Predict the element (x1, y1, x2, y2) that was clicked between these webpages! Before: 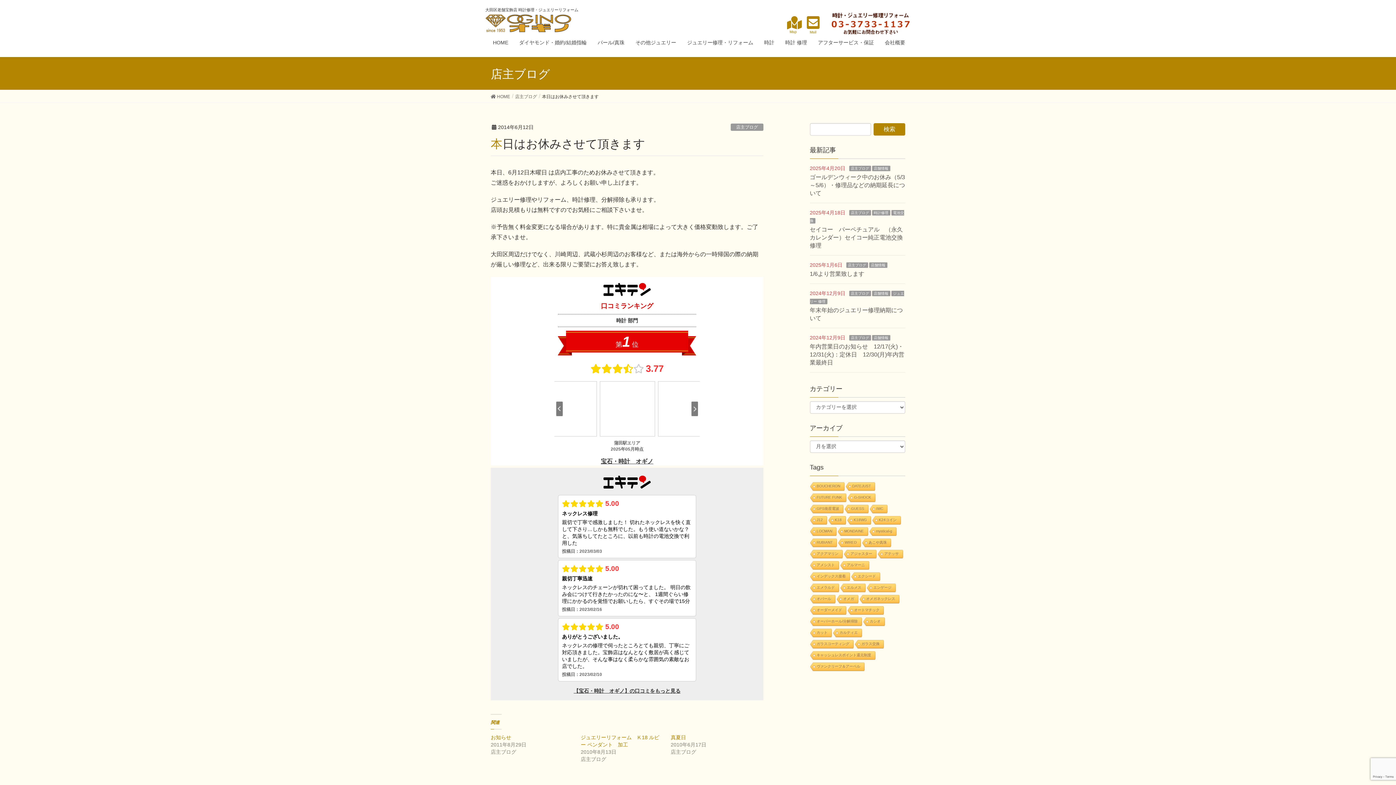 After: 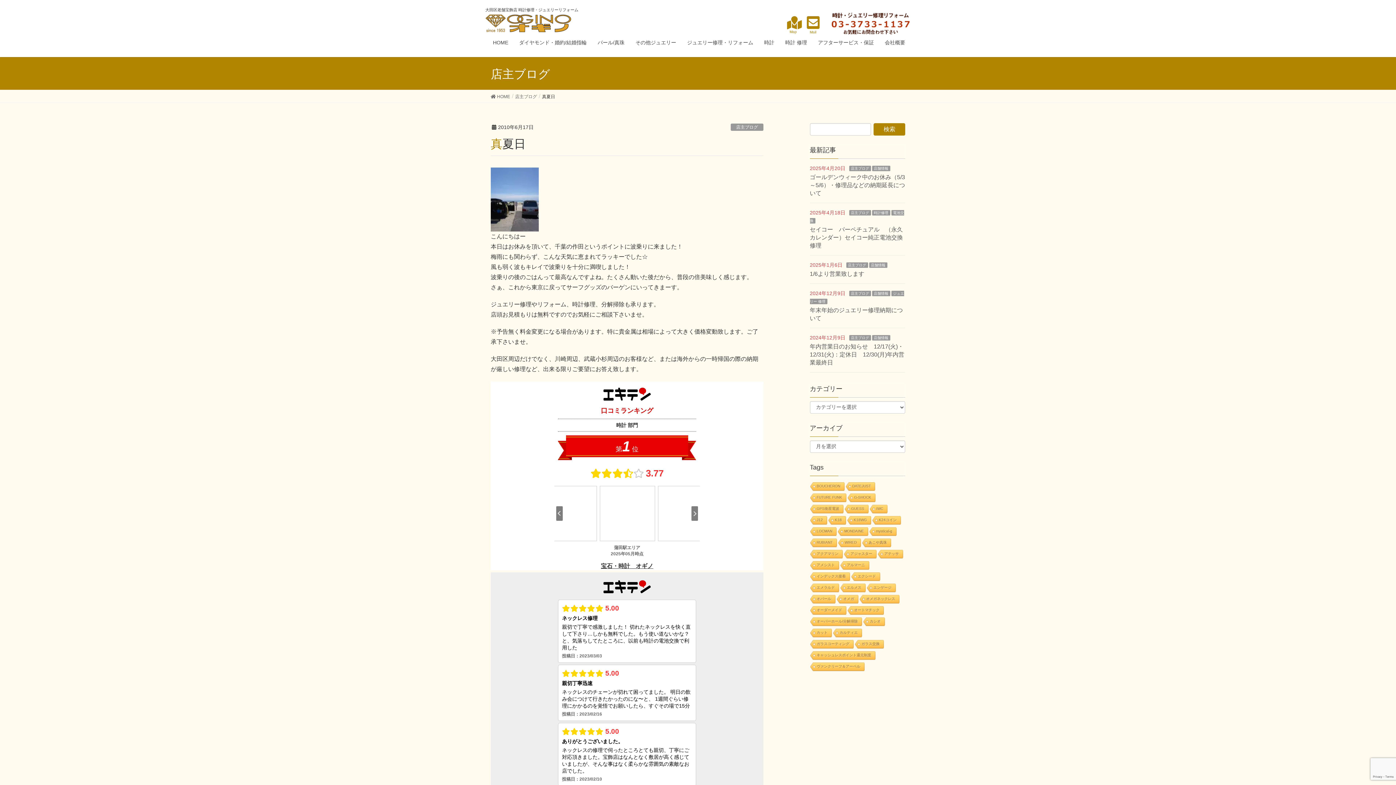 Action: label: 真夏日 bbox: (670, 734, 686, 740)